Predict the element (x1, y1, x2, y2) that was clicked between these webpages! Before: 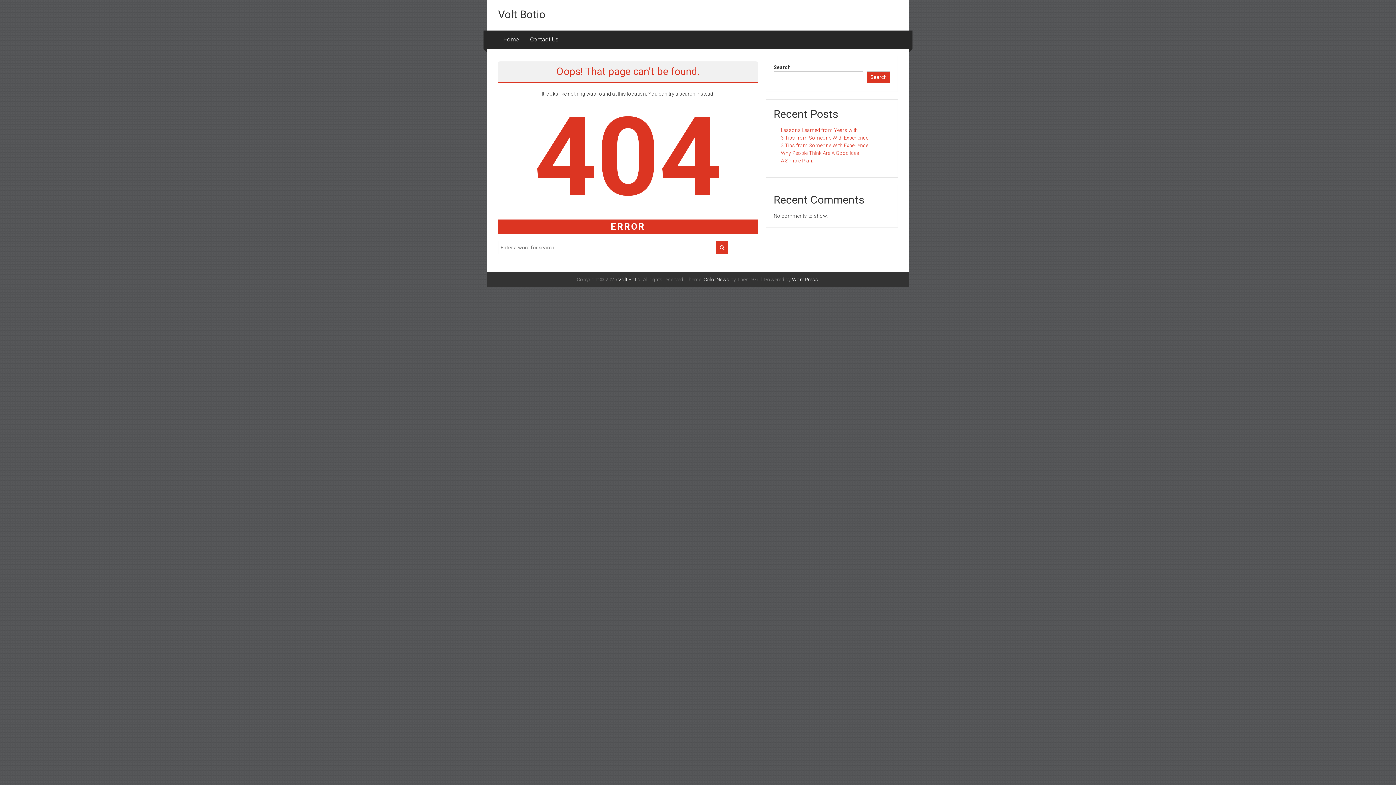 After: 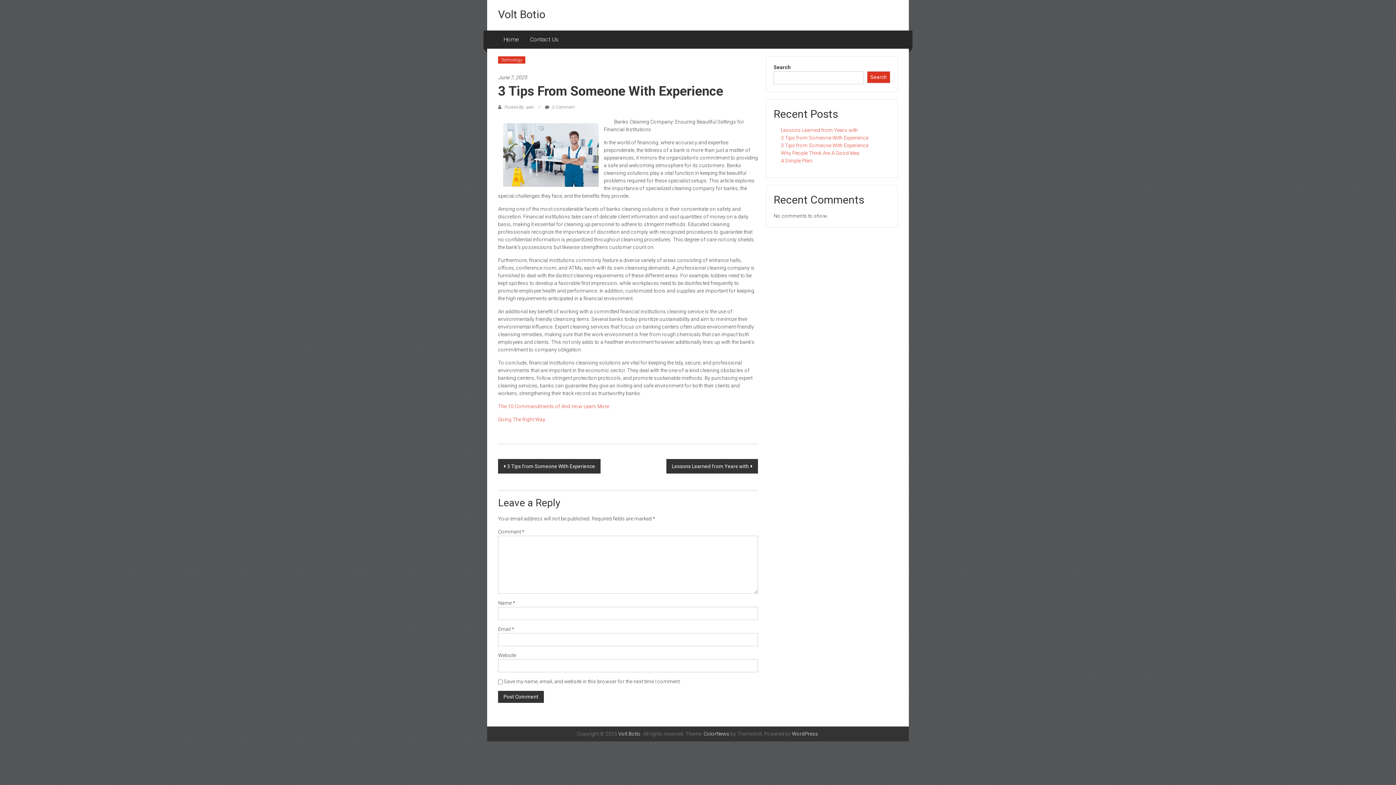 Action: label: 3 Tips from Someone With Experience bbox: (781, 134, 868, 140)